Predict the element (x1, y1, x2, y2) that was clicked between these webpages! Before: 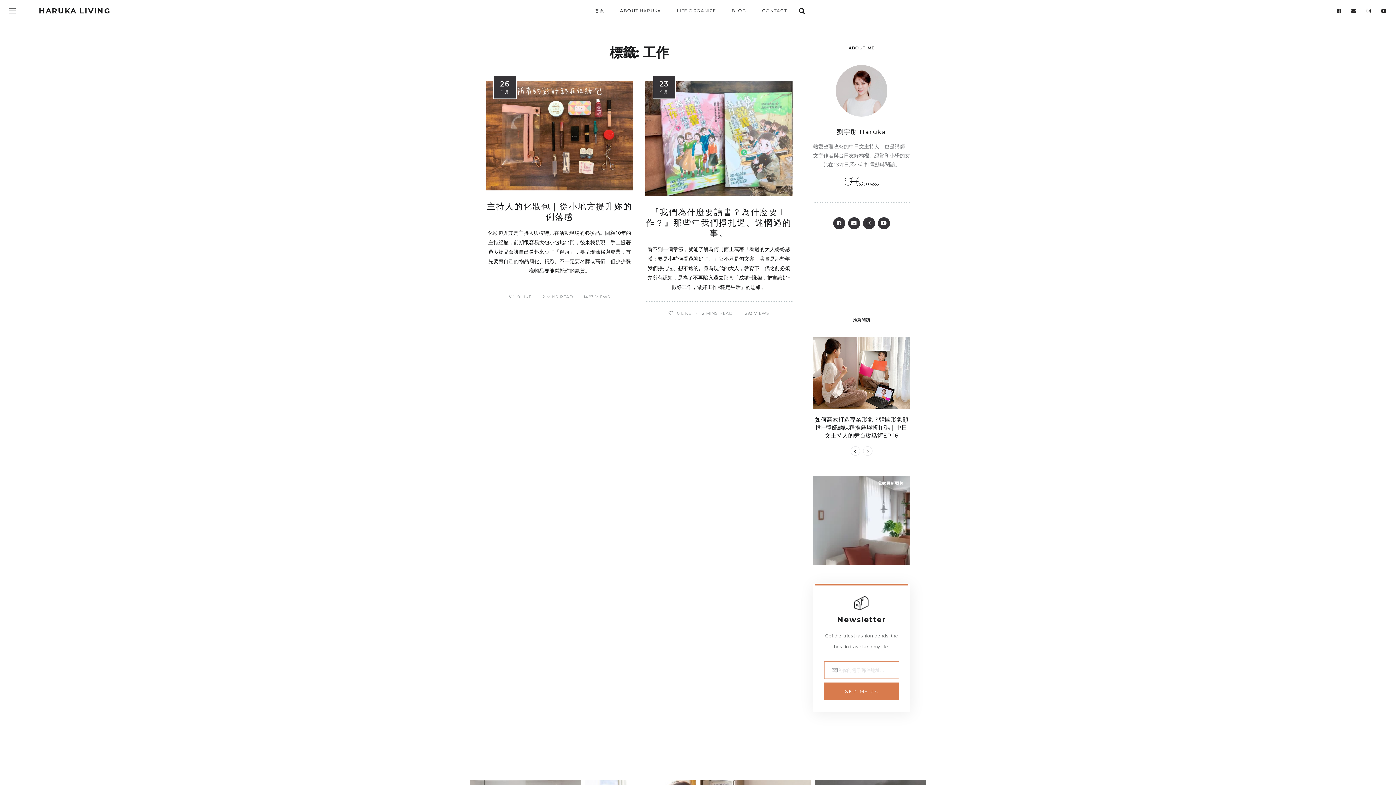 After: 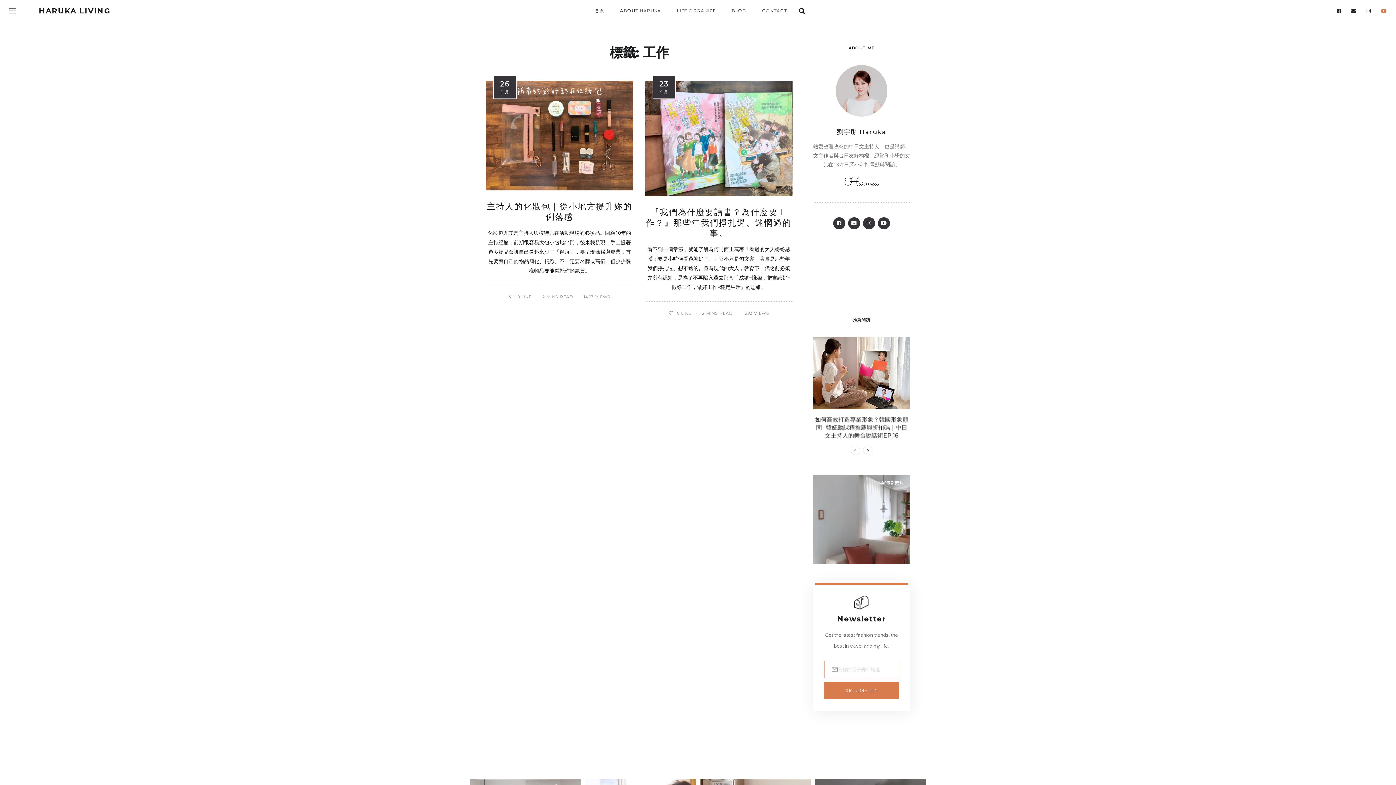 Action: bbox: (1381, 8, 1387, 13)